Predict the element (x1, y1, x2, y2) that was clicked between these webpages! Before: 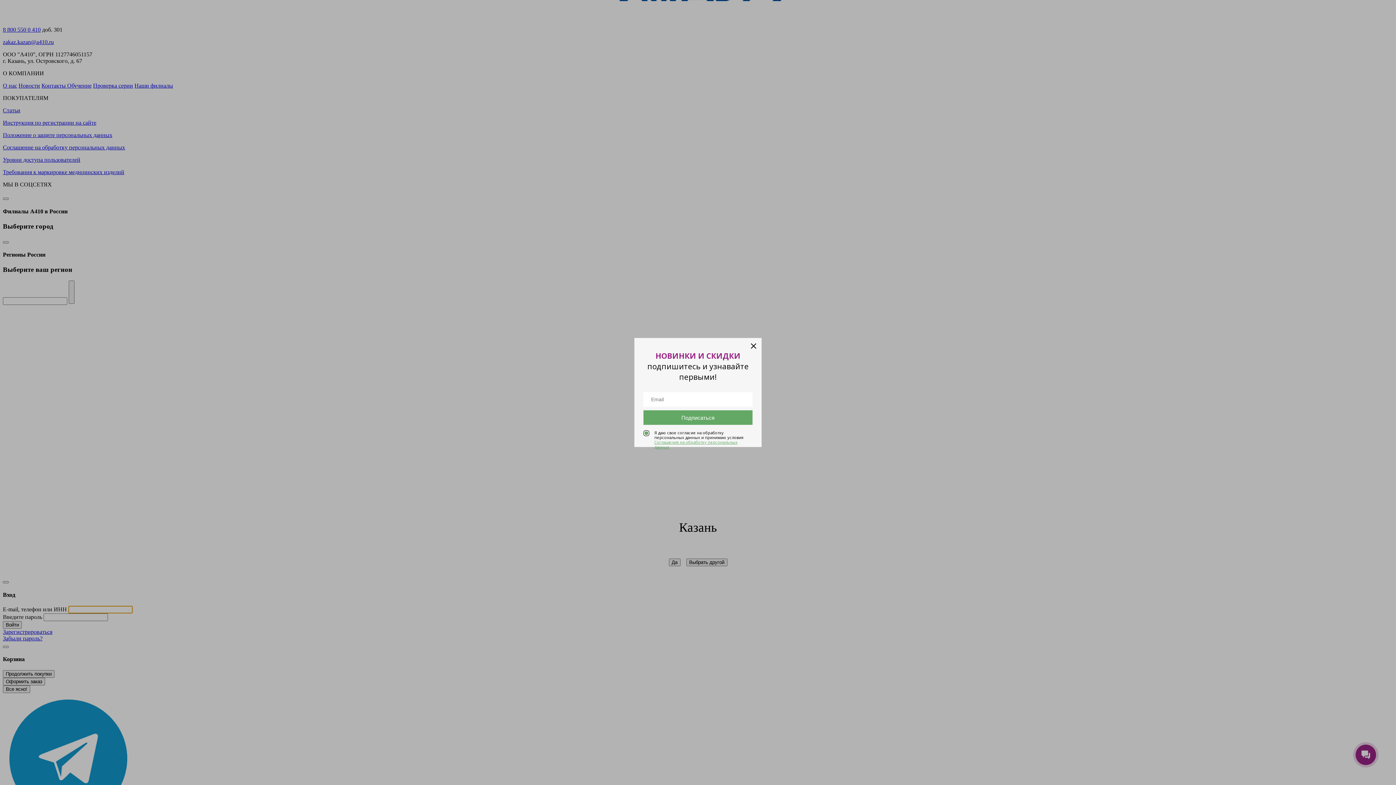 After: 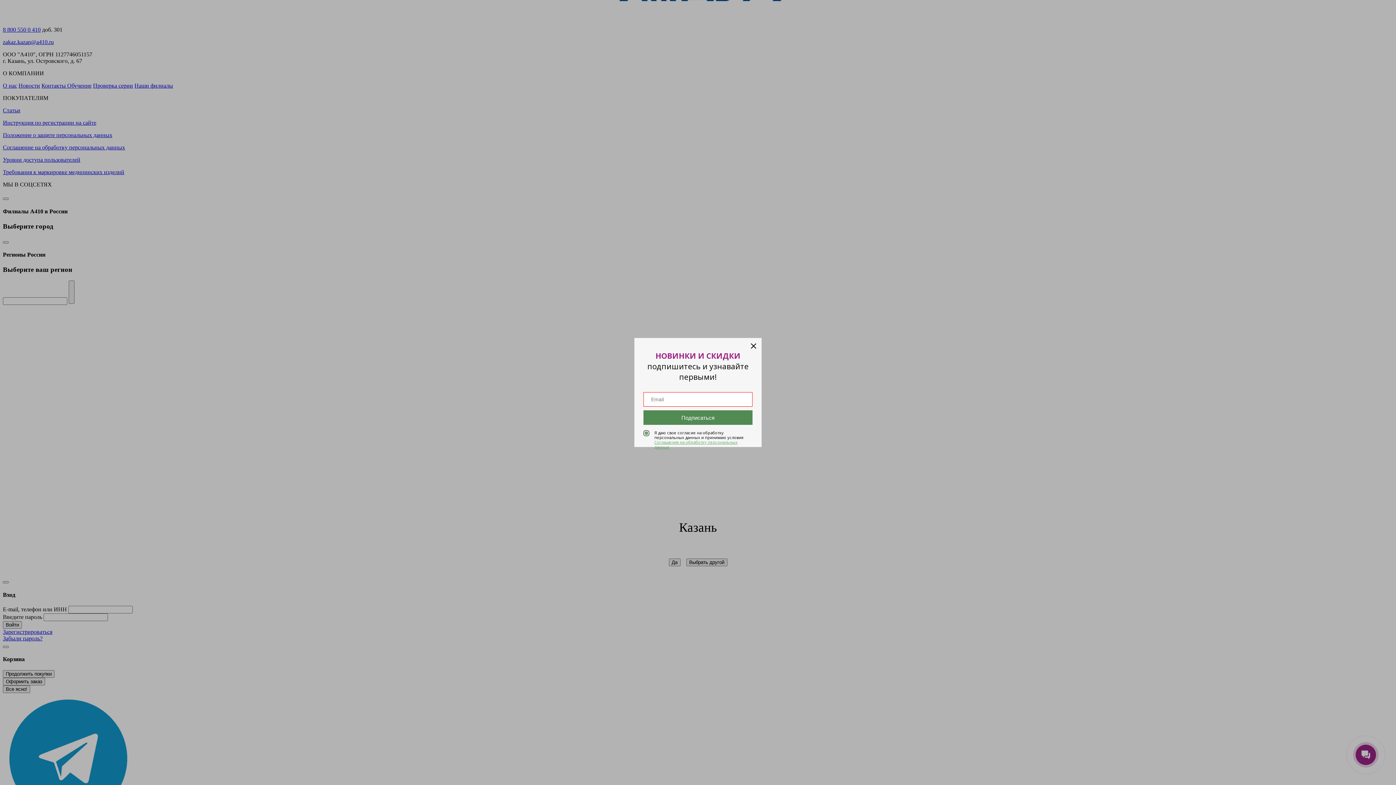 Action: bbox: (643, 410, 752, 425) label: Подписаться